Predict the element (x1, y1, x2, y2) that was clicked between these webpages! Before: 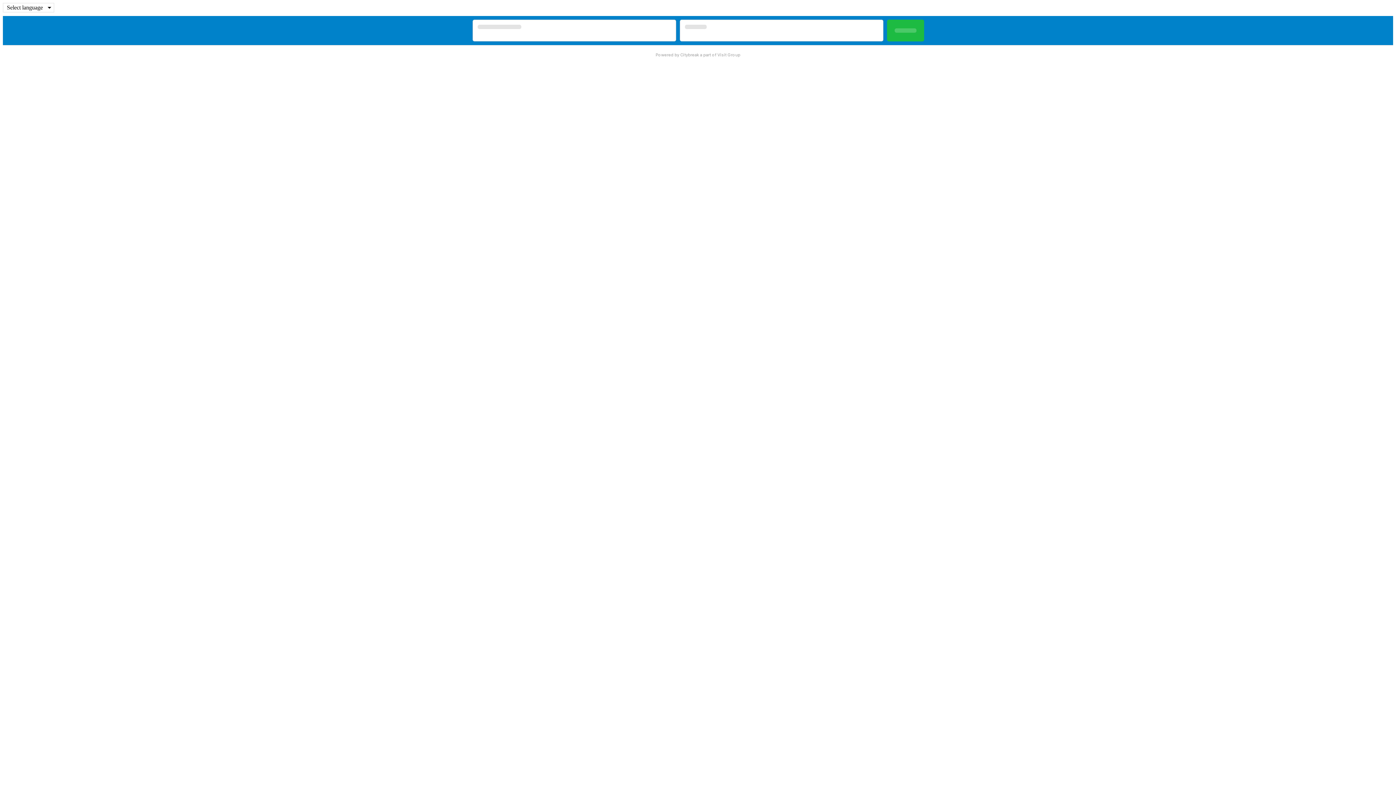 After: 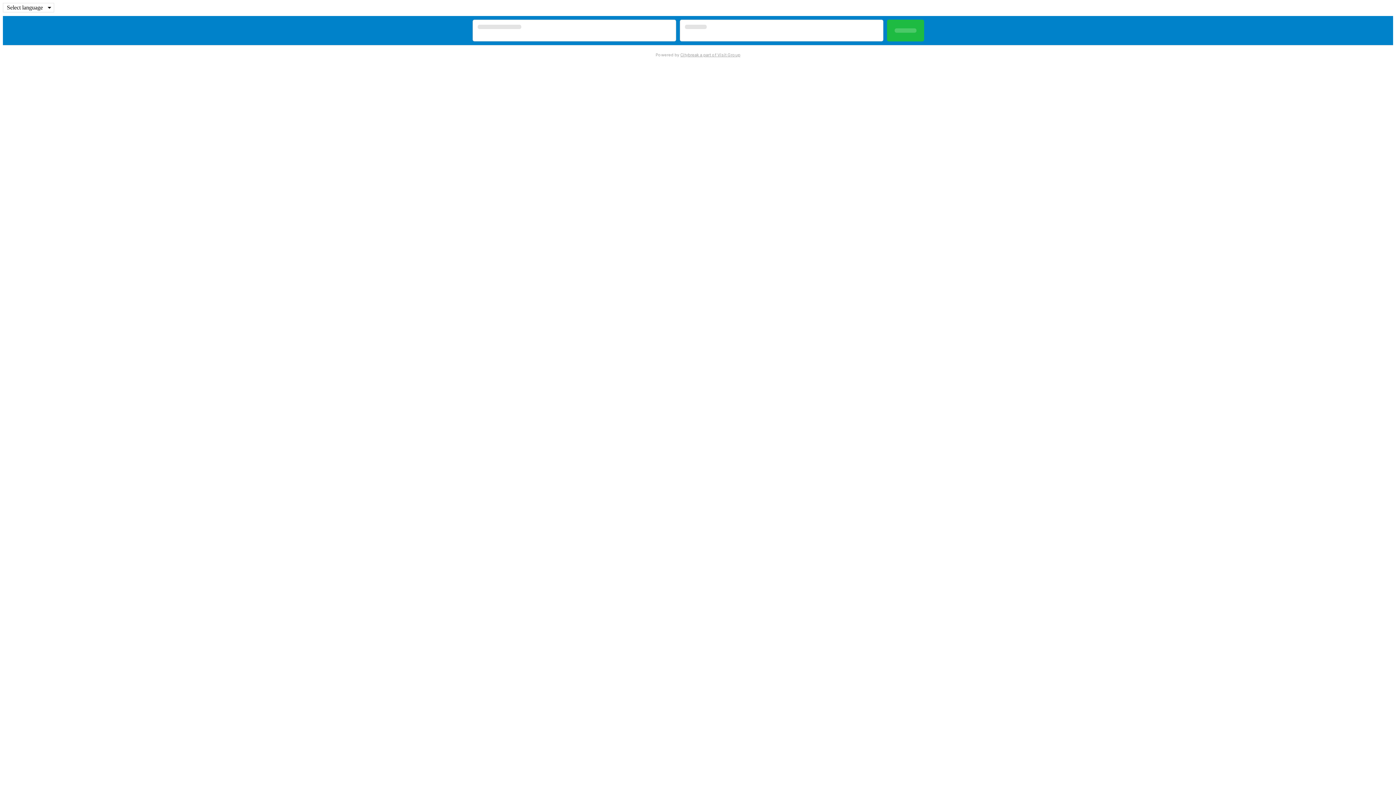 Action: label: Citybreak a part of Visit Group bbox: (680, 52, 740, 57)